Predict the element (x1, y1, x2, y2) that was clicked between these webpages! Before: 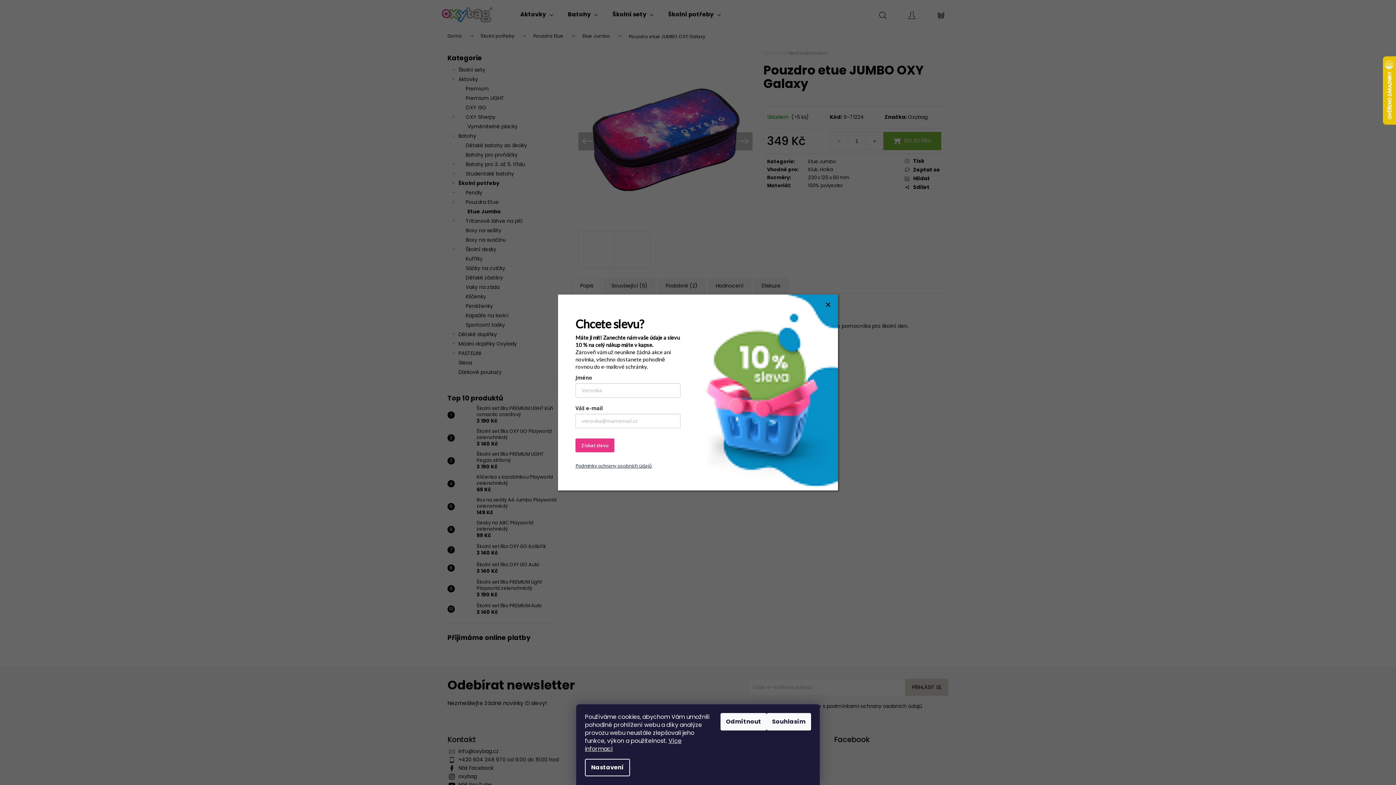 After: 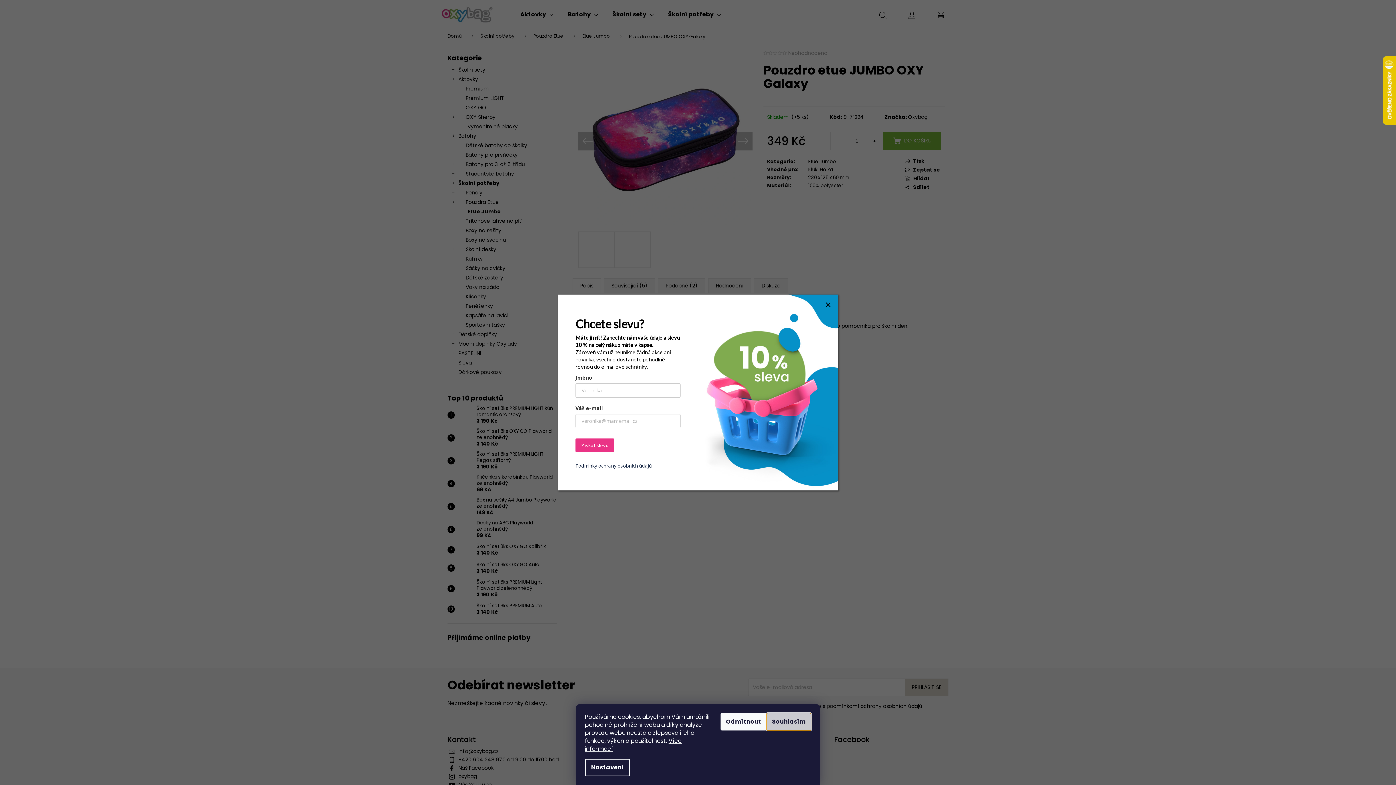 Action: bbox: (766, 713, 811, 730) label: Souhlasím